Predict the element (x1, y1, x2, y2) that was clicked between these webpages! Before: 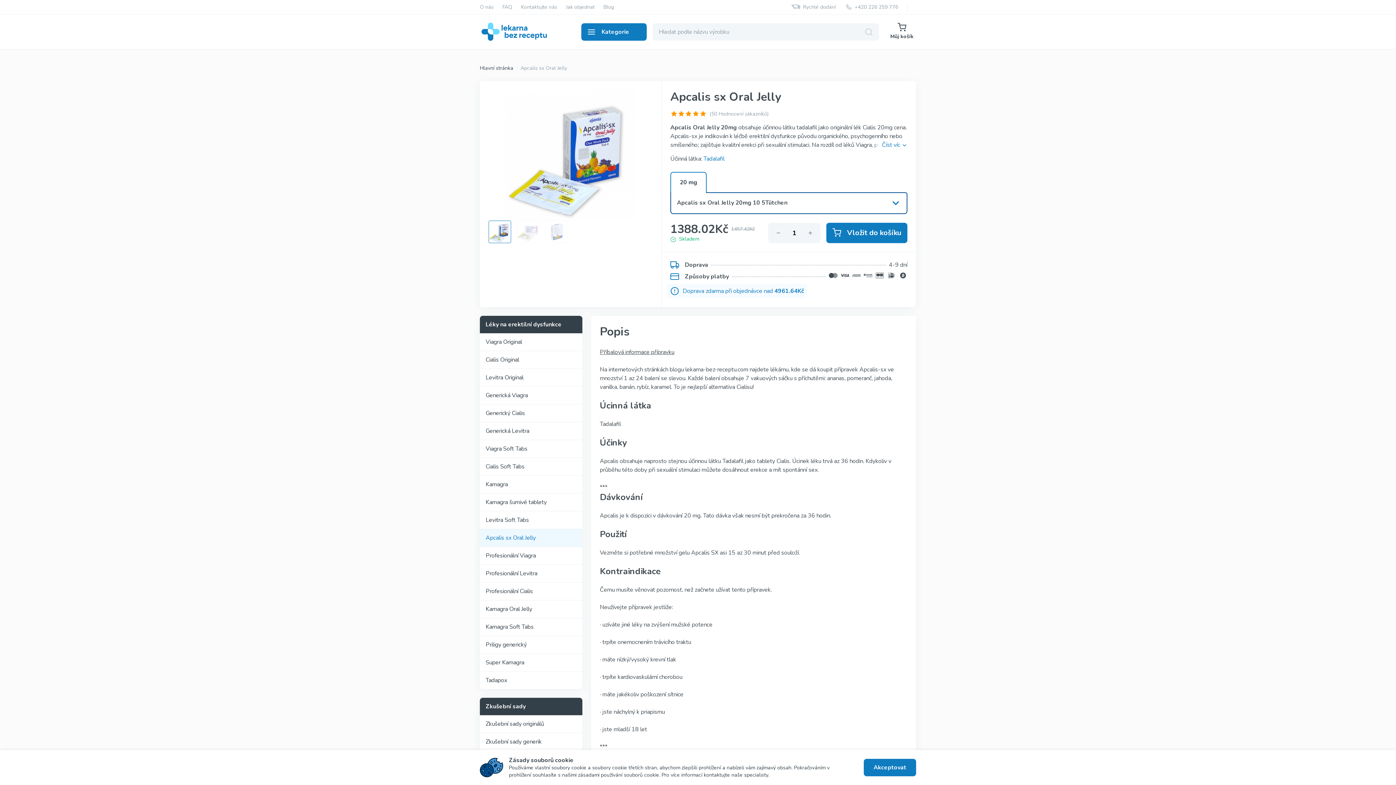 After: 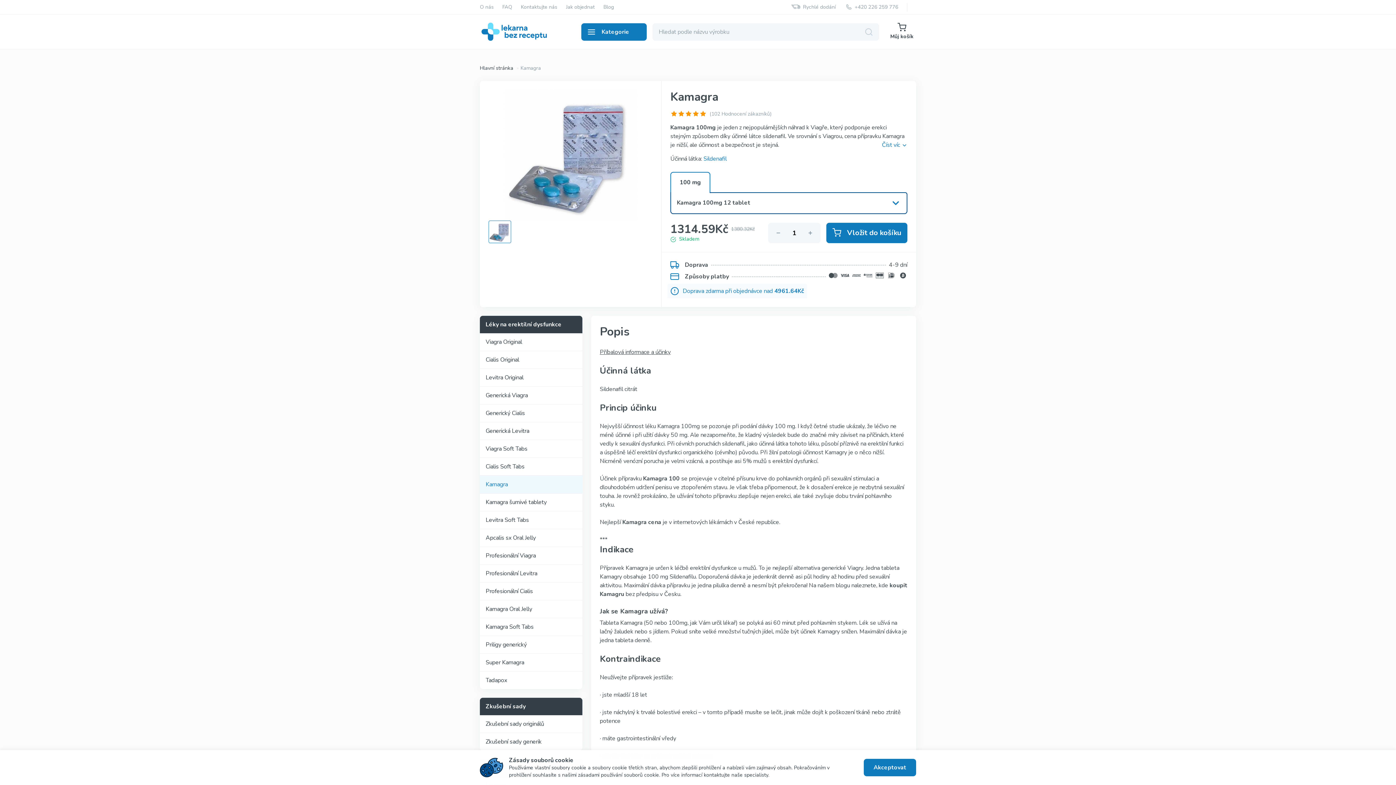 Action: label: Kamagra bbox: (480, 476, 582, 493)